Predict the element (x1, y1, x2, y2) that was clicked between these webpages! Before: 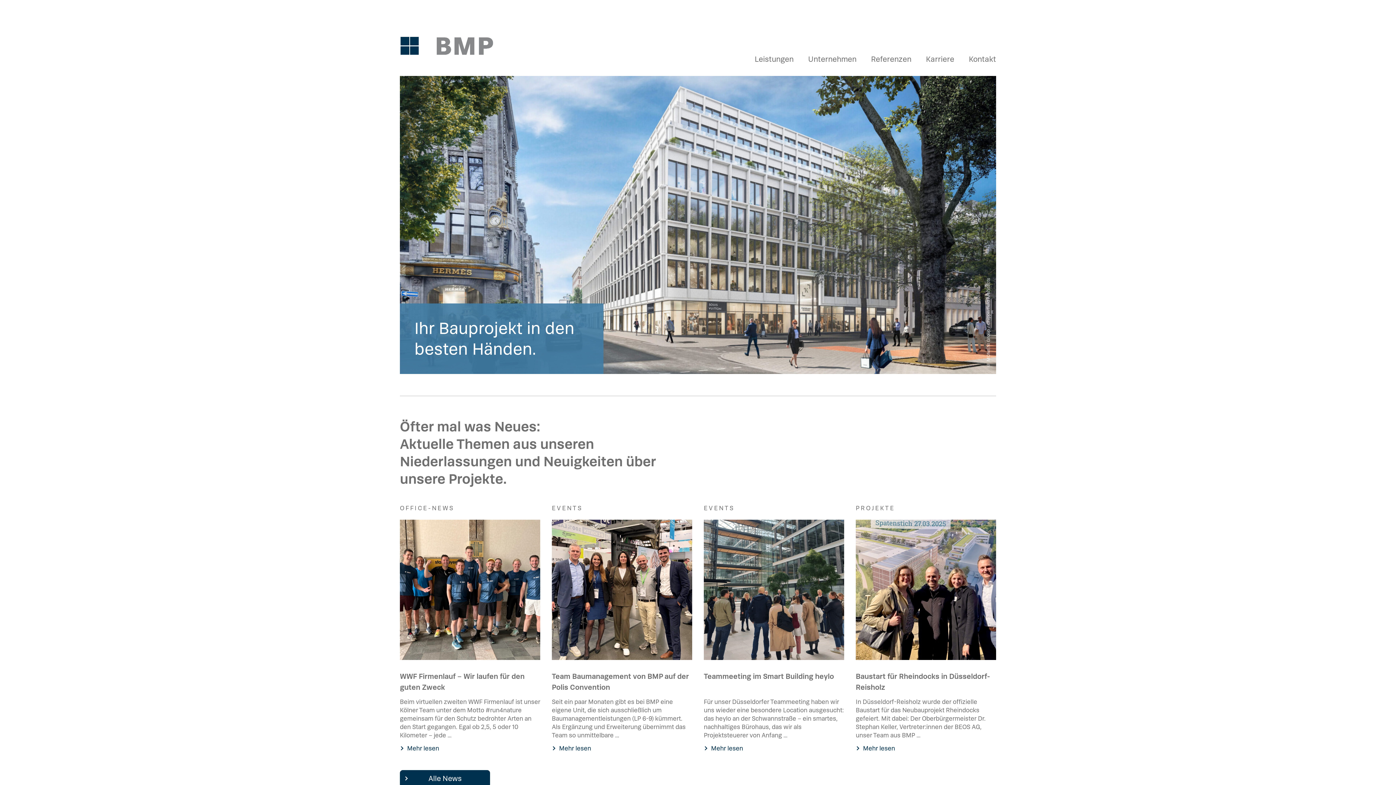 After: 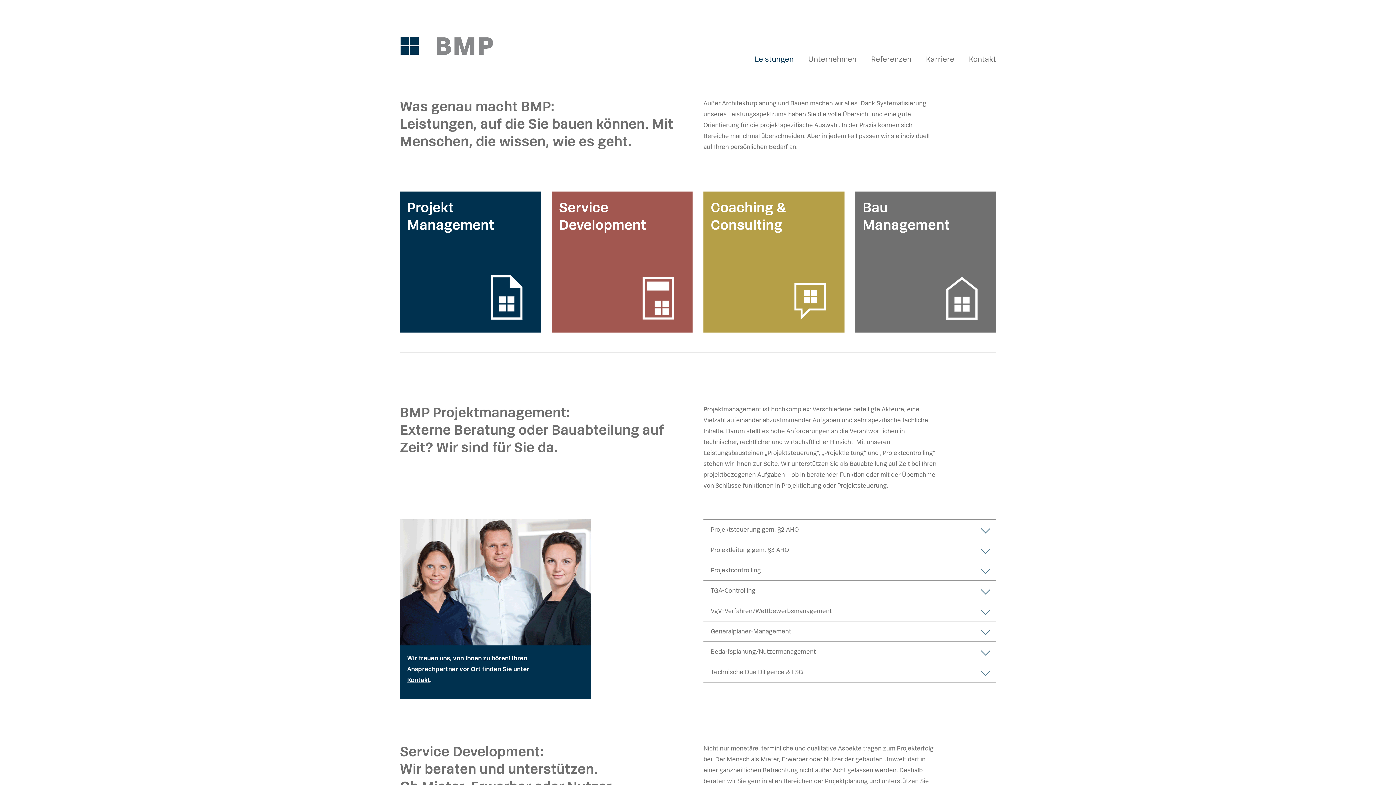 Action: label: Leistungen bbox: (754, 54, 793, 64)